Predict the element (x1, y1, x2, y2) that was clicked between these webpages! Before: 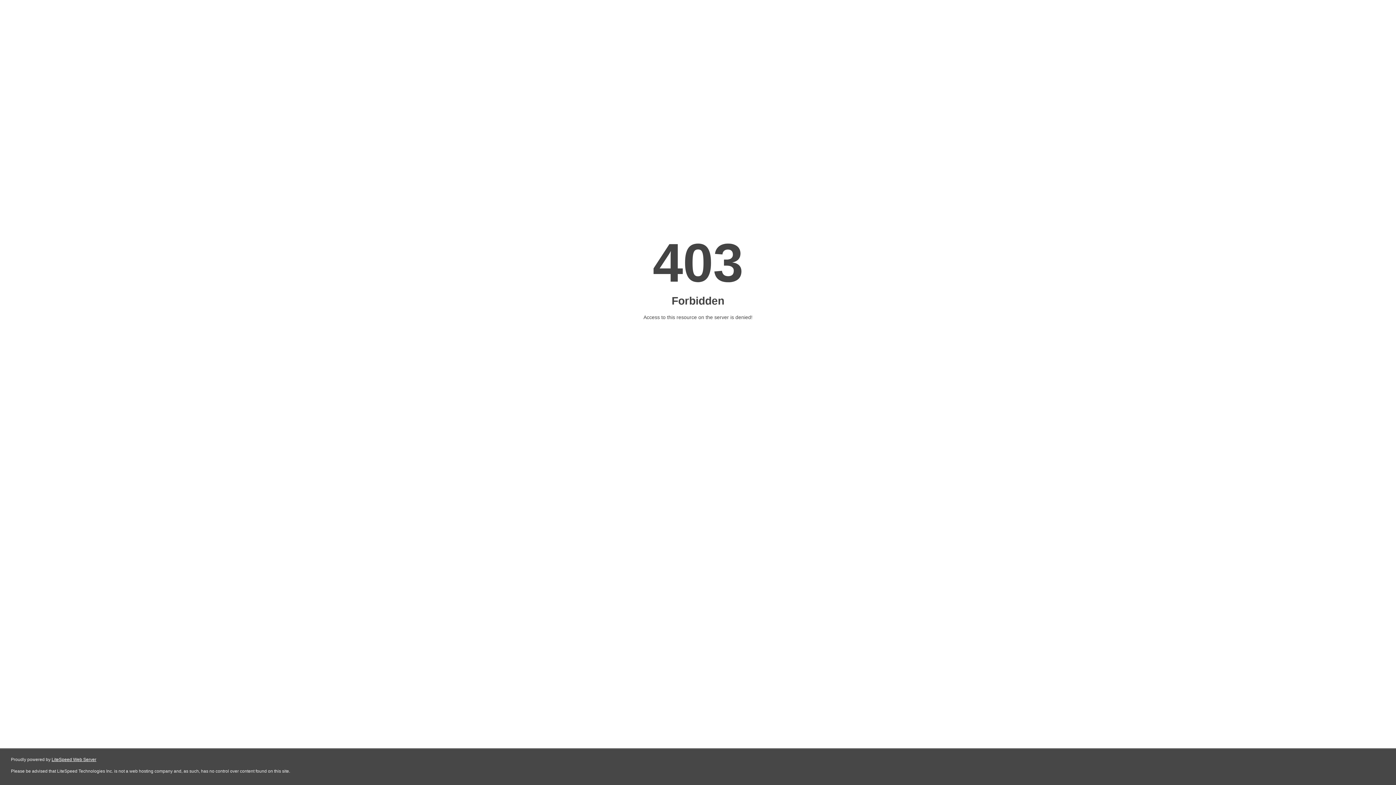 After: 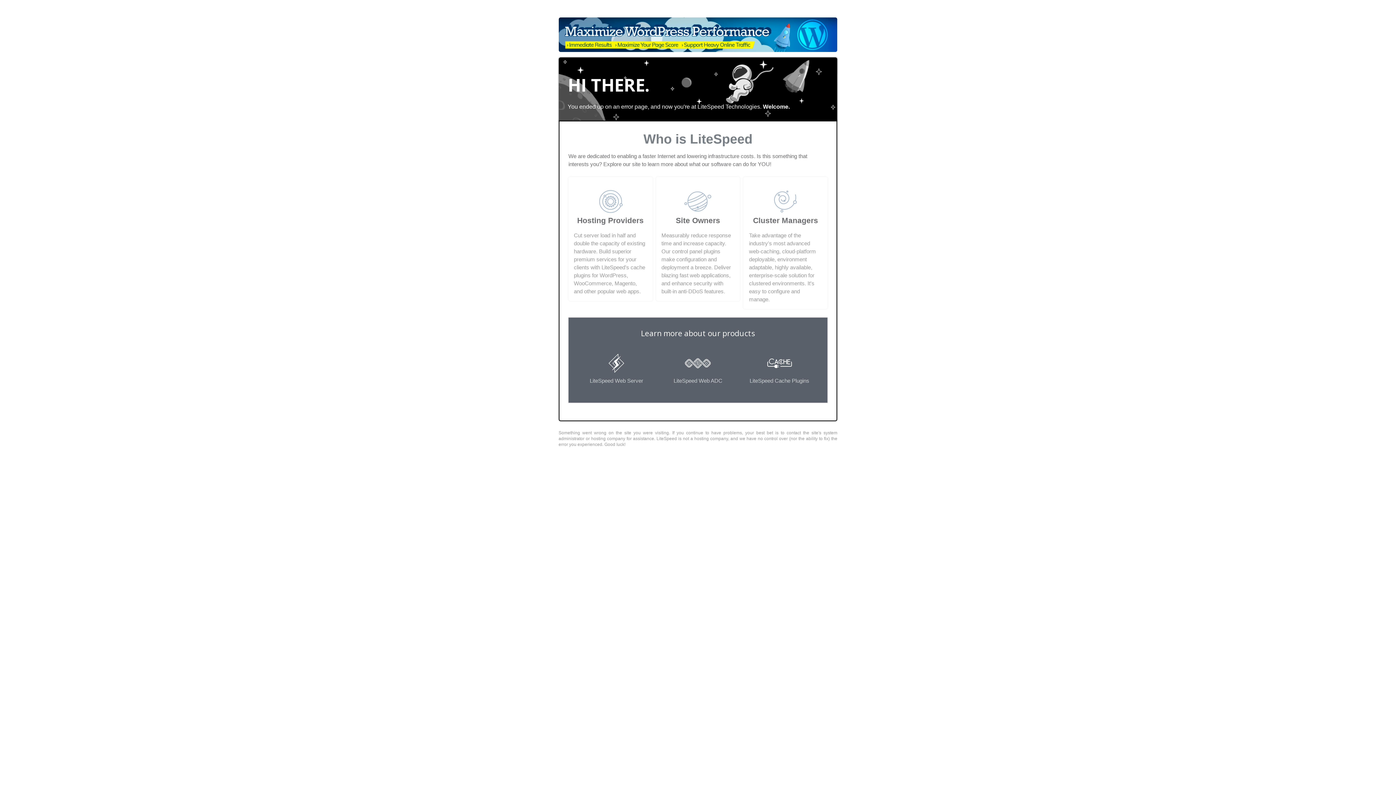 Action: label: LiteSpeed Web Server bbox: (51, 757, 96, 762)